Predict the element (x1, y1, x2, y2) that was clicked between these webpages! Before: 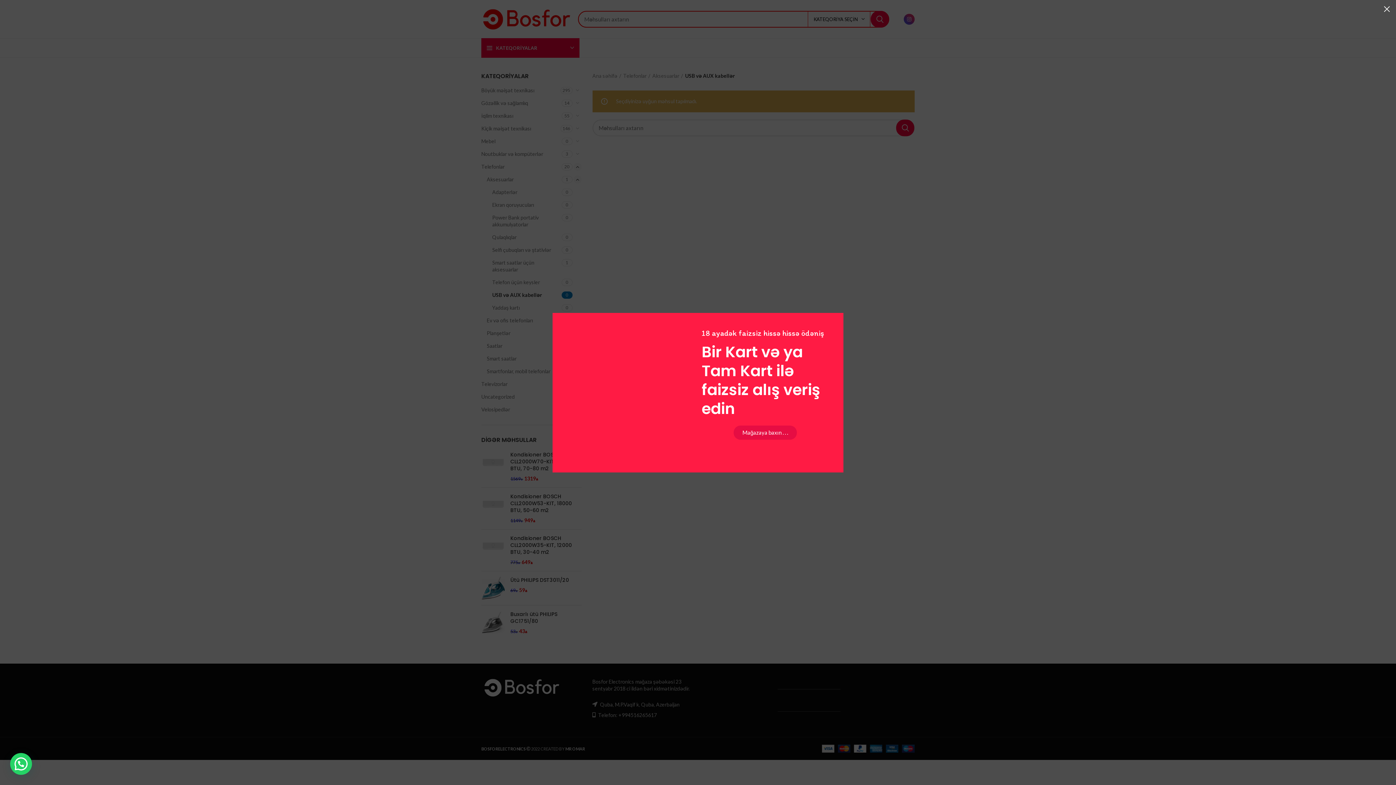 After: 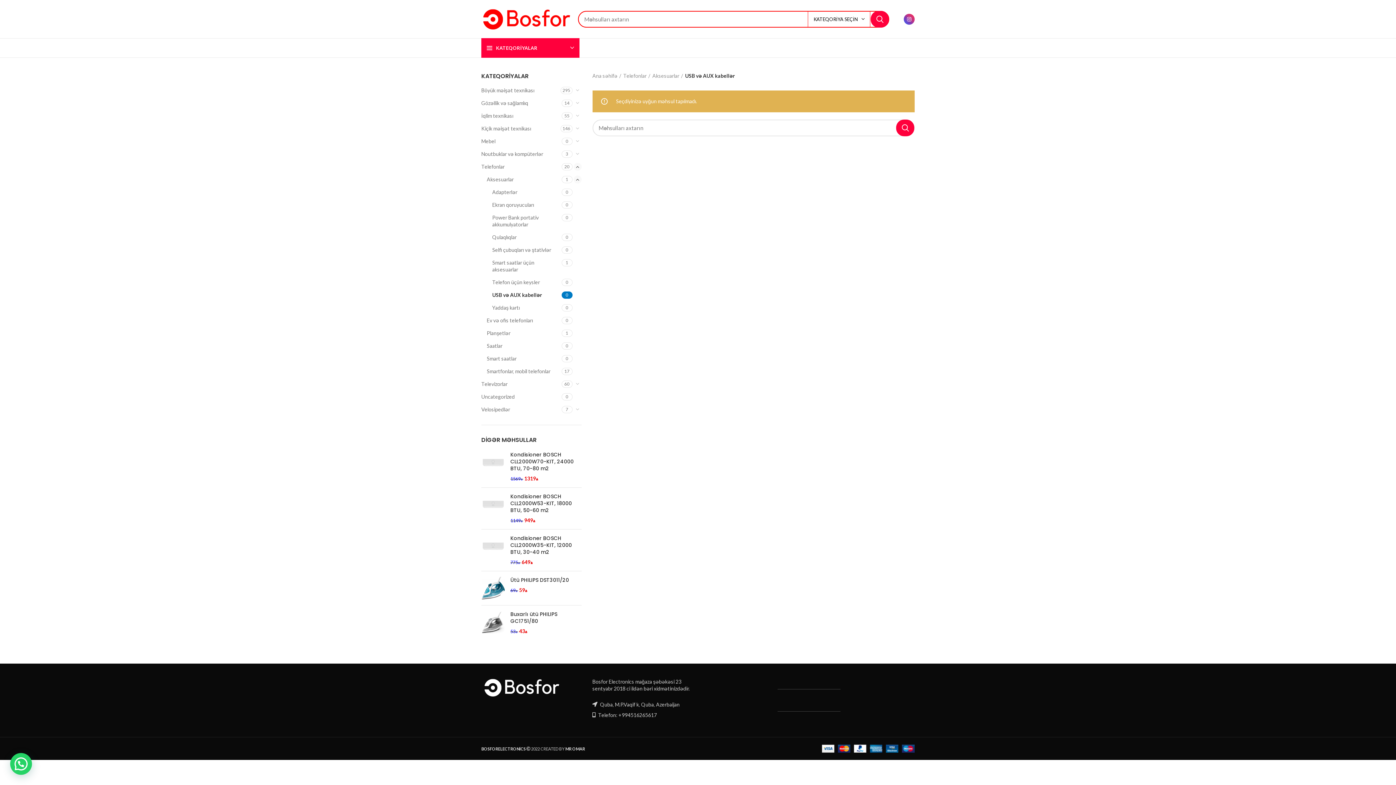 Action: label: × bbox: (1378, 0, 1396, 18)